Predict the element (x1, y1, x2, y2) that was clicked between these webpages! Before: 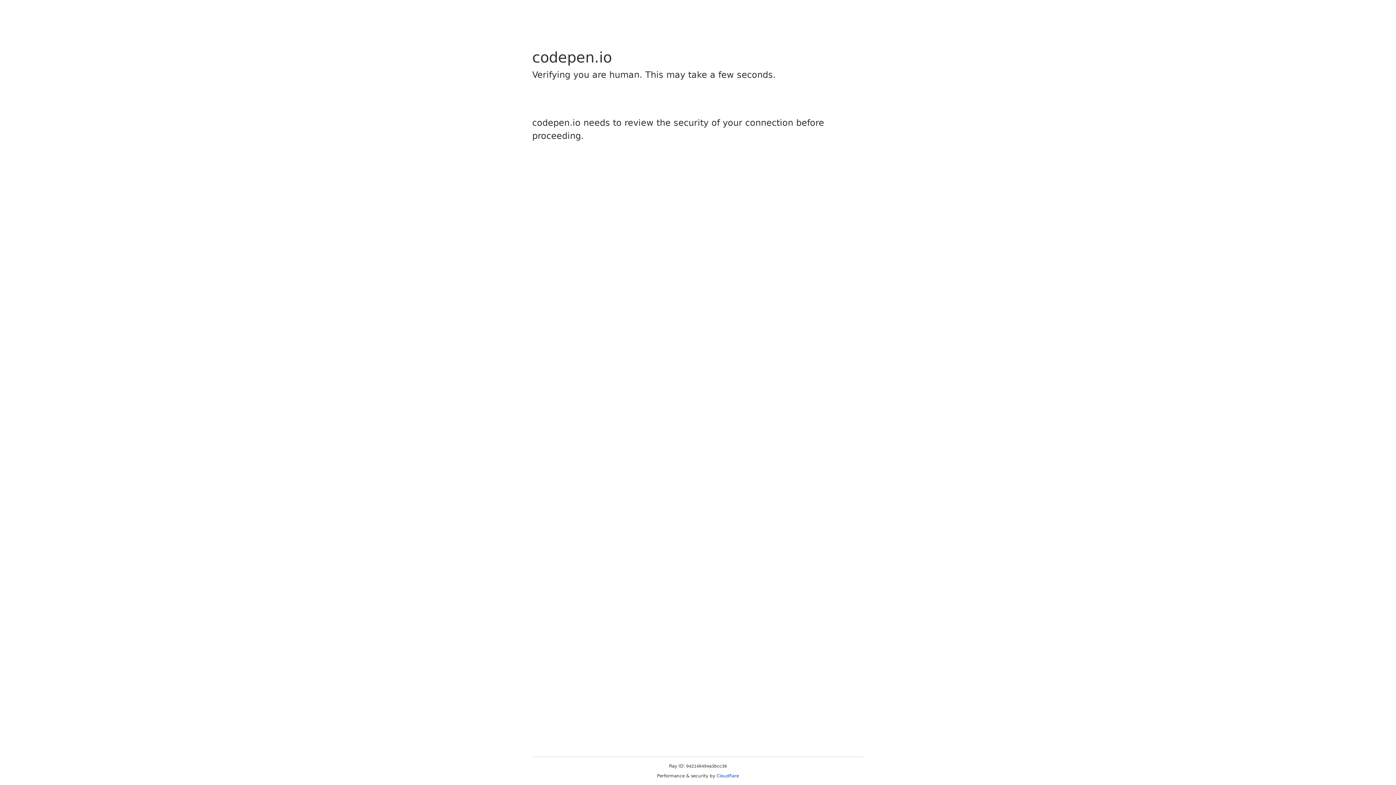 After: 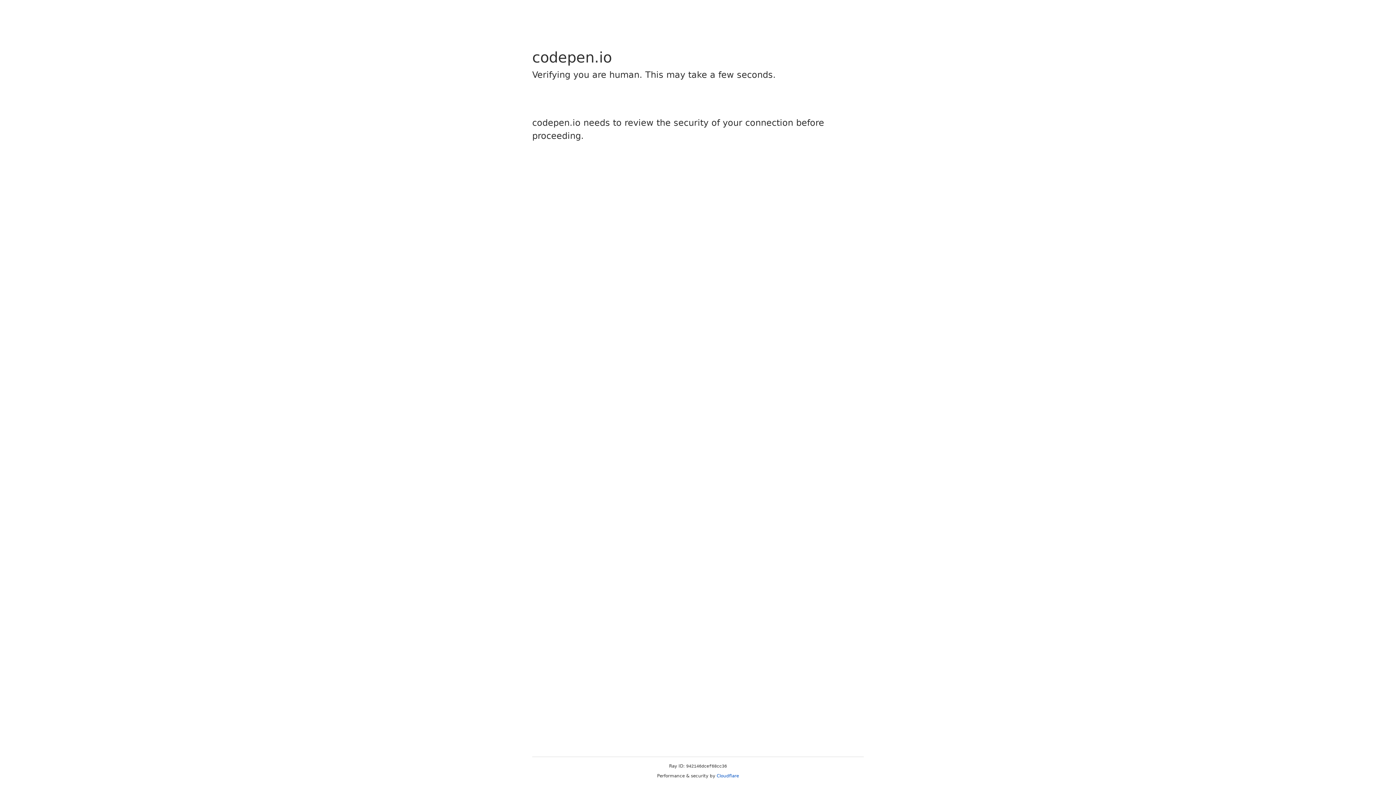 Action: label: Cloudflare bbox: (716, 773, 739, 778)